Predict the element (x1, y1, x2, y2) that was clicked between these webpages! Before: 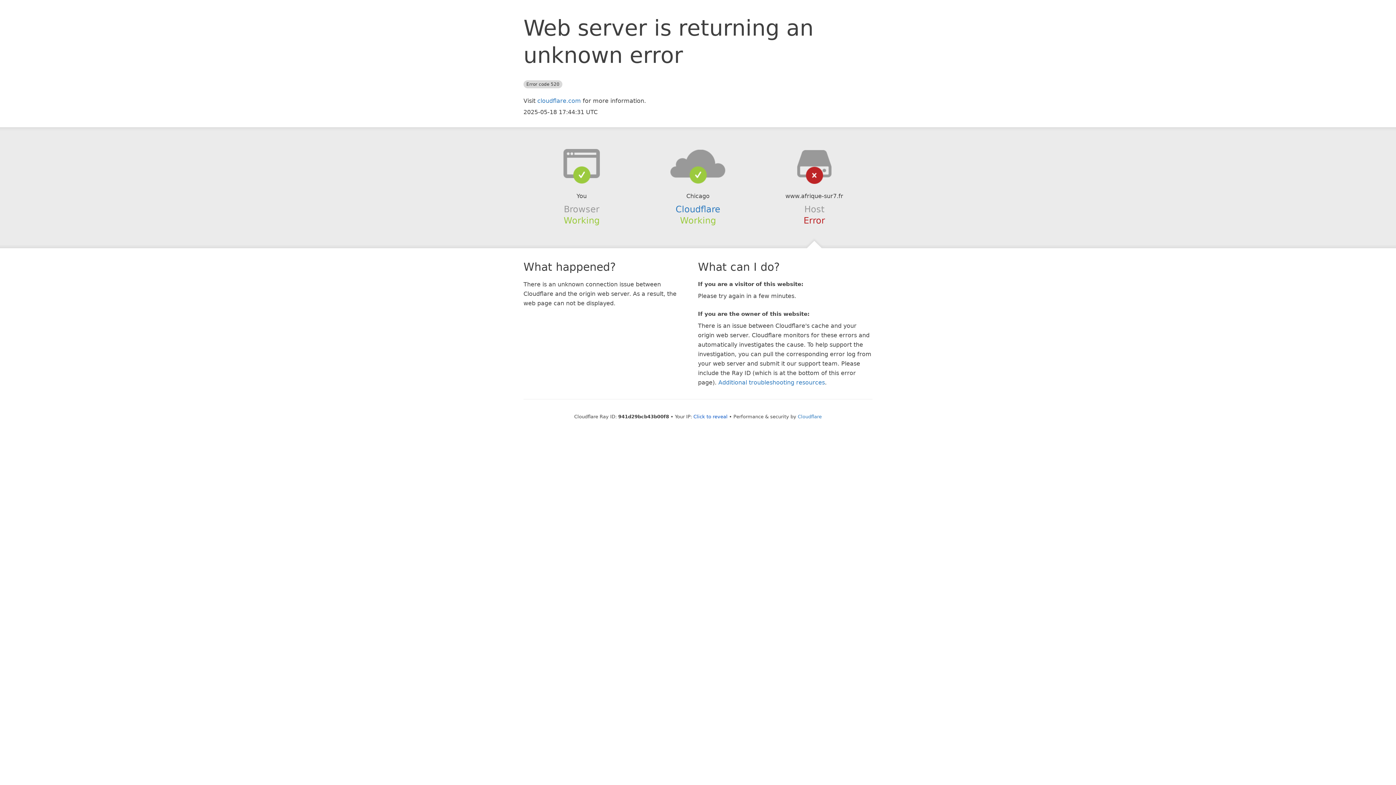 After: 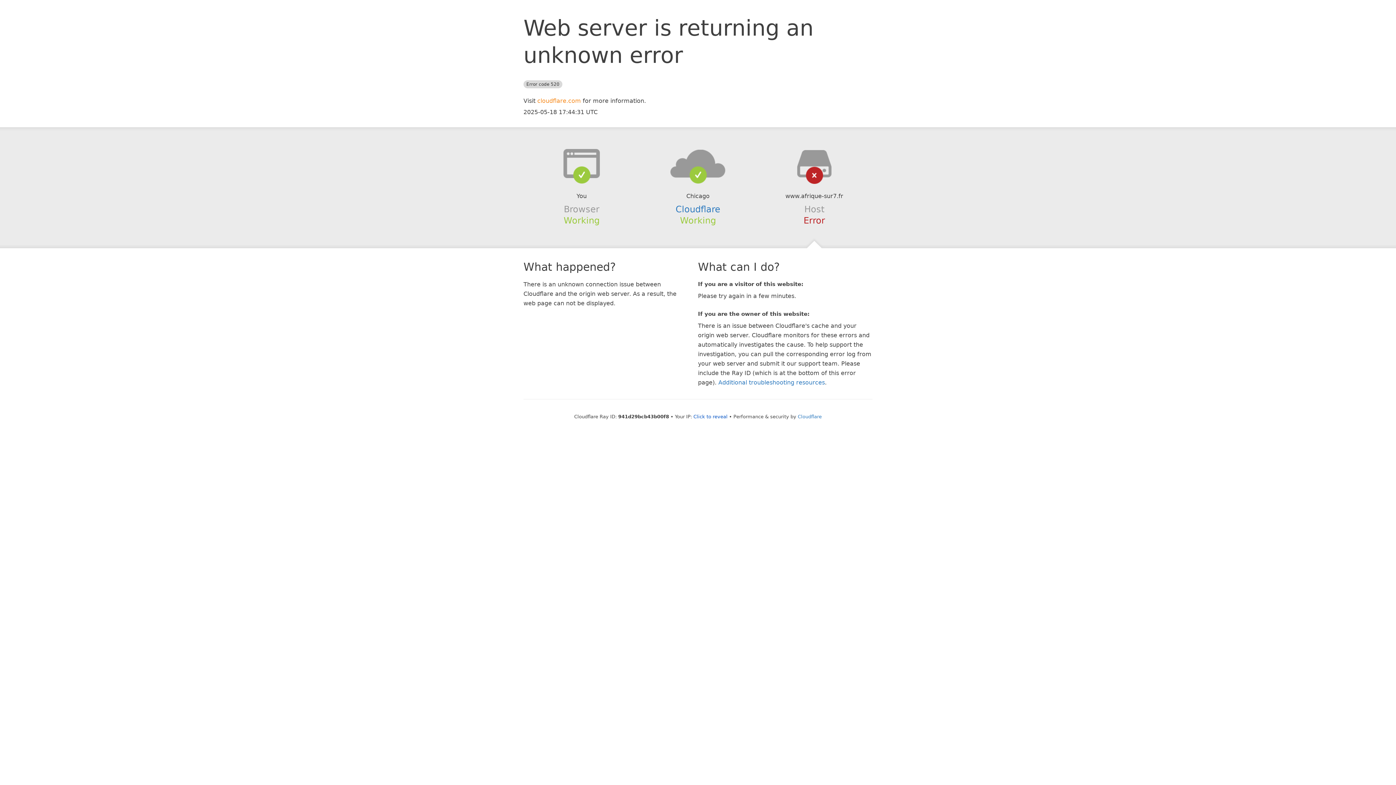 Action: bbox: (537, 97, 581, 104) label: cloudflare.com